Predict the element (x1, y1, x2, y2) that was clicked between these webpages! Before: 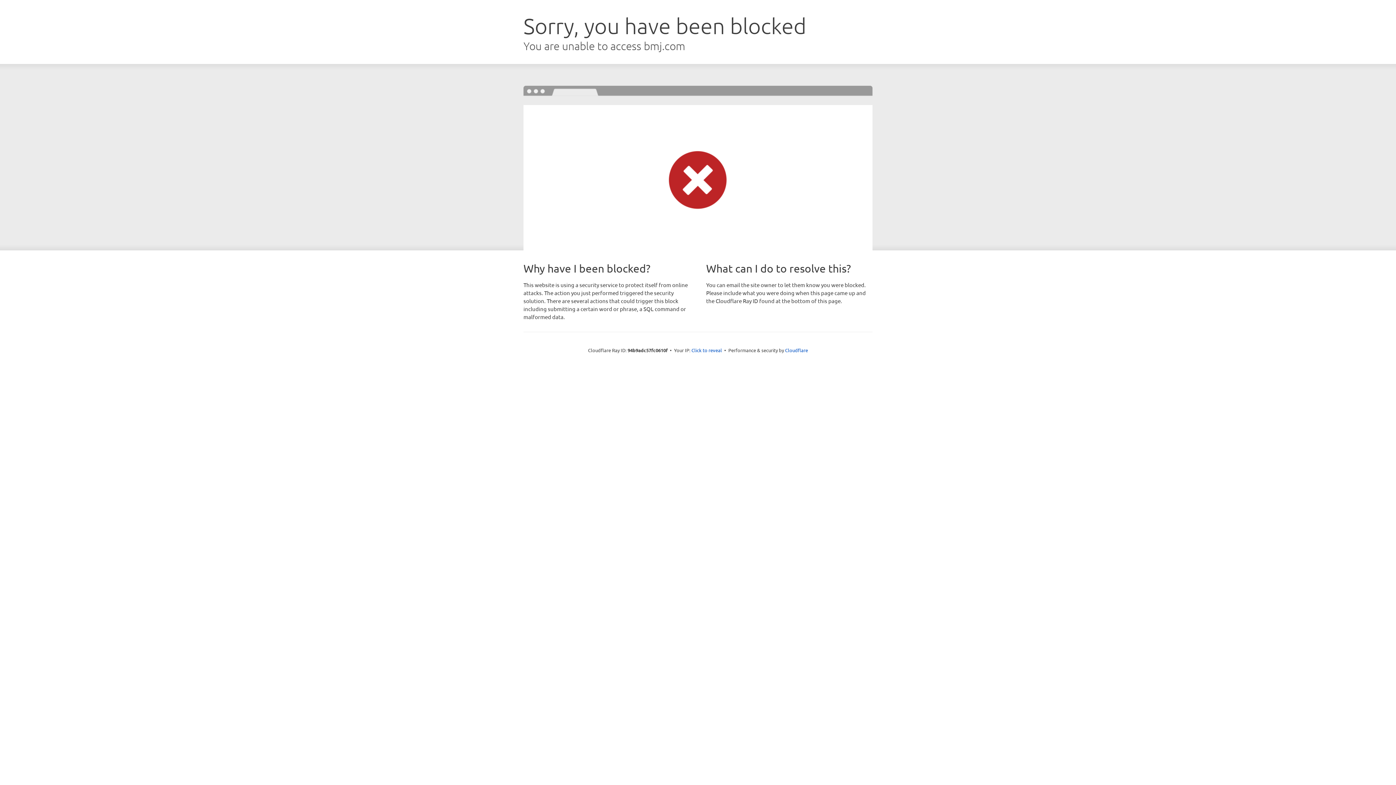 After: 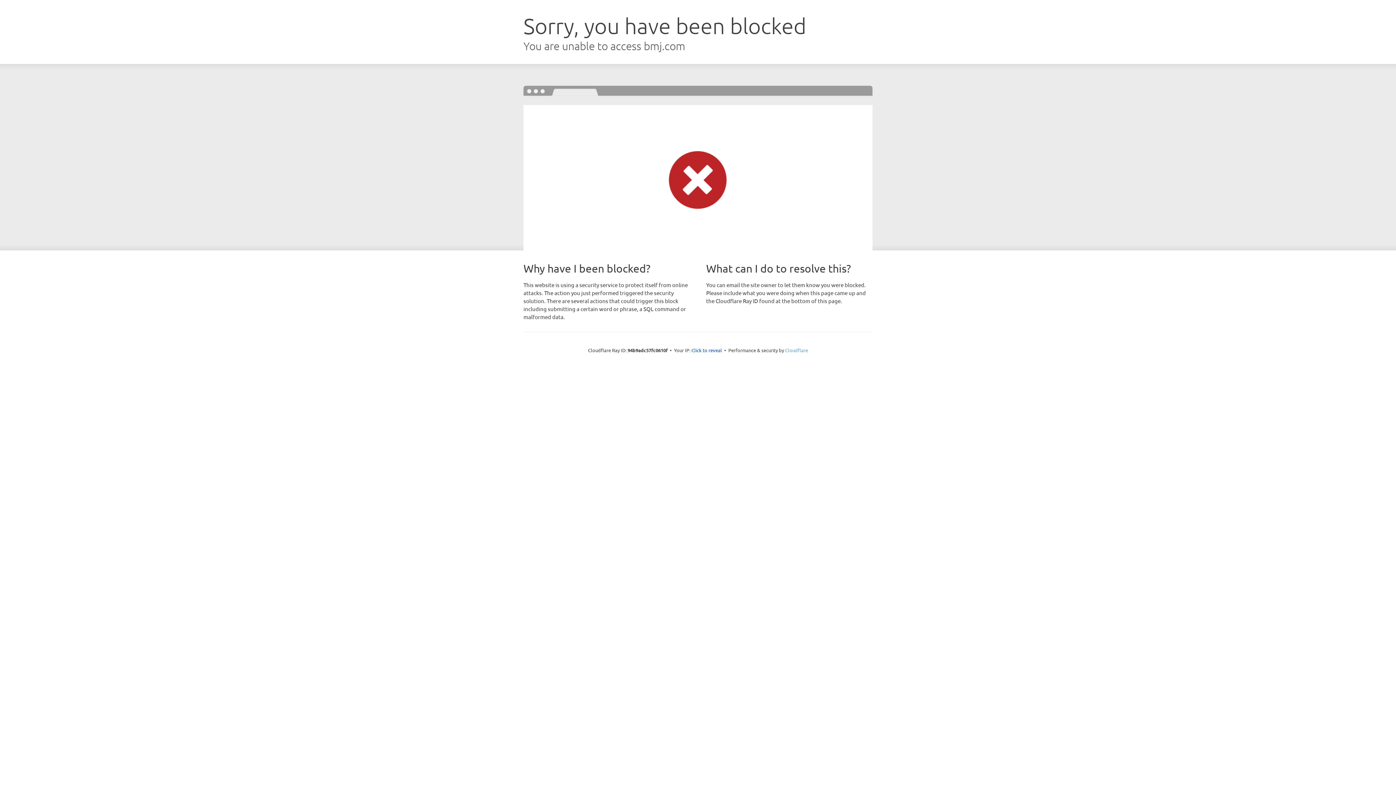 Action: label: Cloudflare bbox: (785, 347, 808, 353)